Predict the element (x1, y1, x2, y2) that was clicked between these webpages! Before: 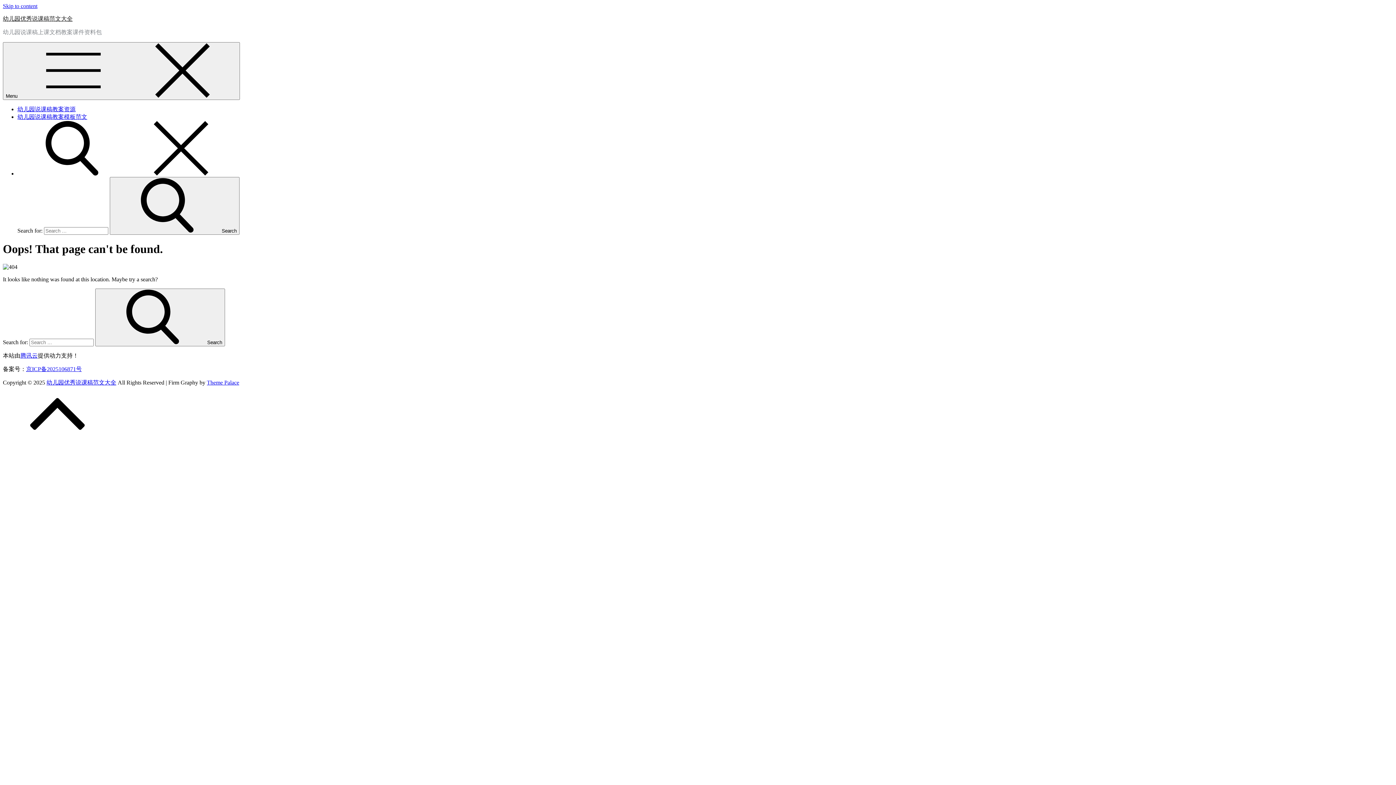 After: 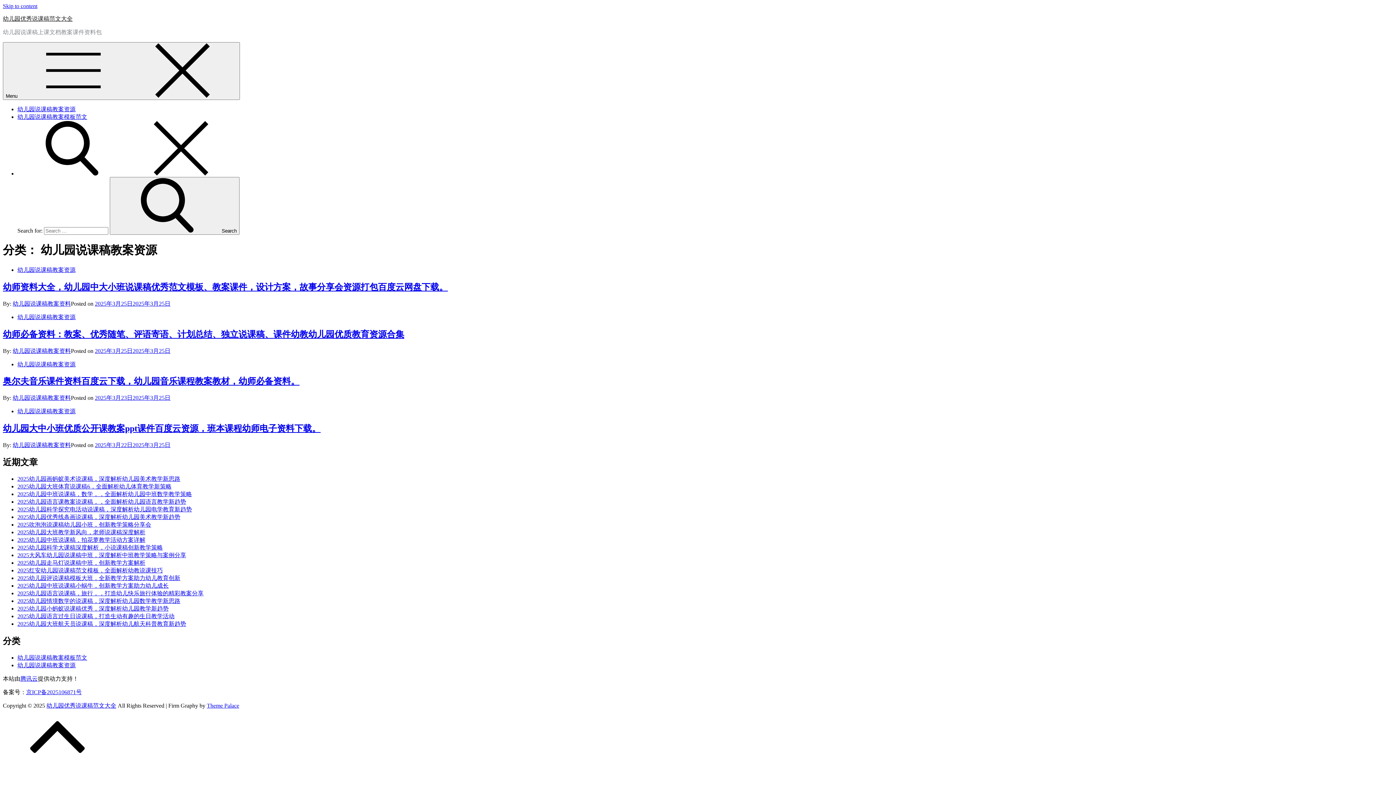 Action: label: 幼儿园说课稿教案资源 bbox: (17, 106, 75, 112)